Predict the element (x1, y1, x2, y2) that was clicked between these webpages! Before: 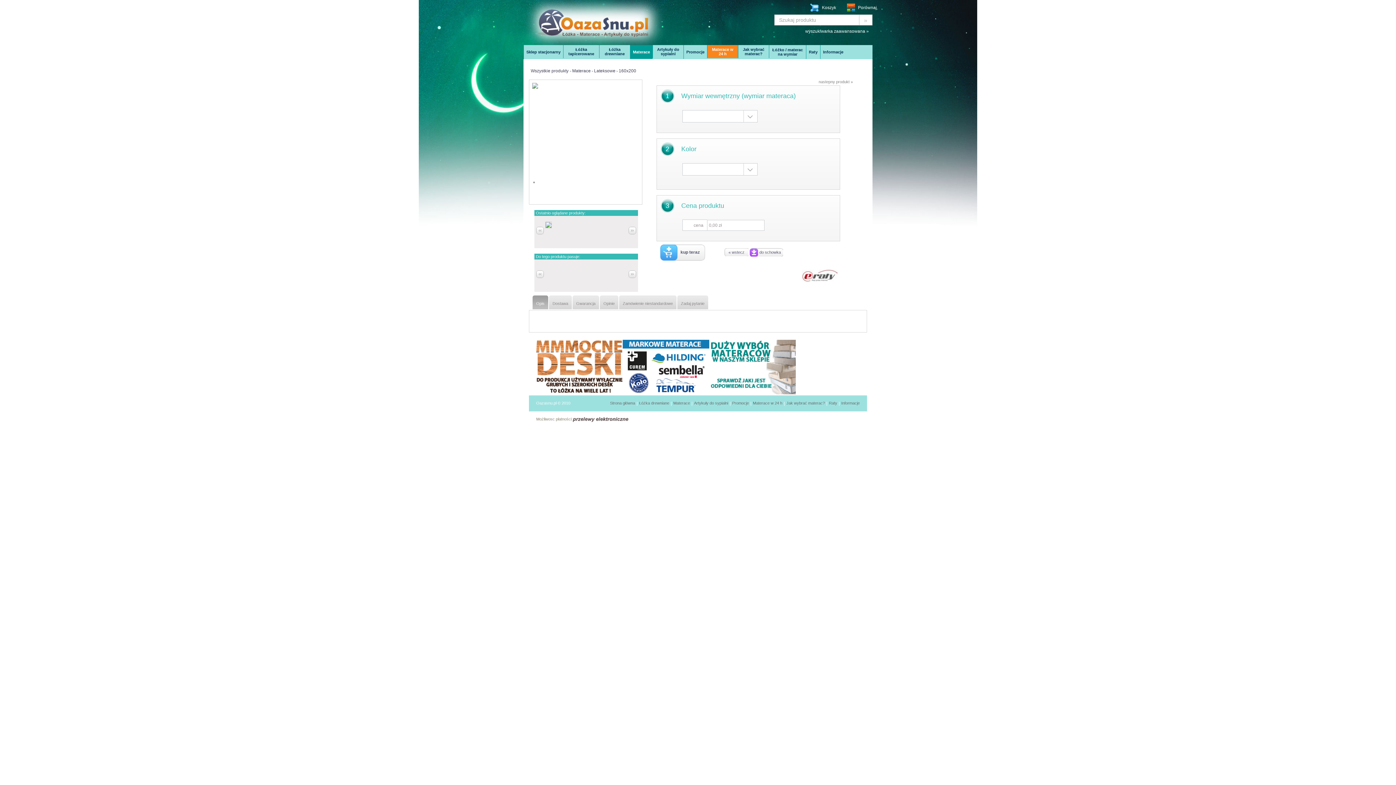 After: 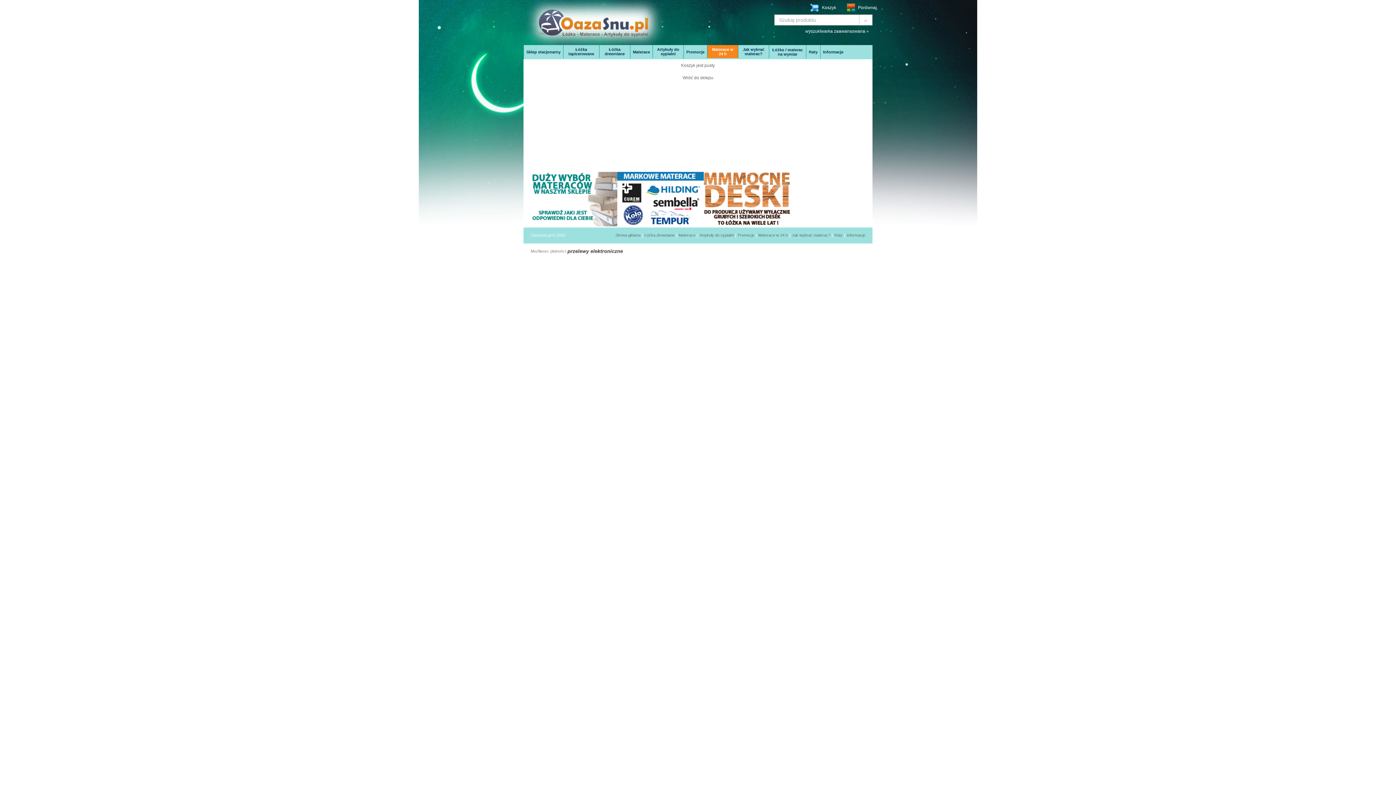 Action: label: kup teraz bbox: (660, 244, 705, 261)